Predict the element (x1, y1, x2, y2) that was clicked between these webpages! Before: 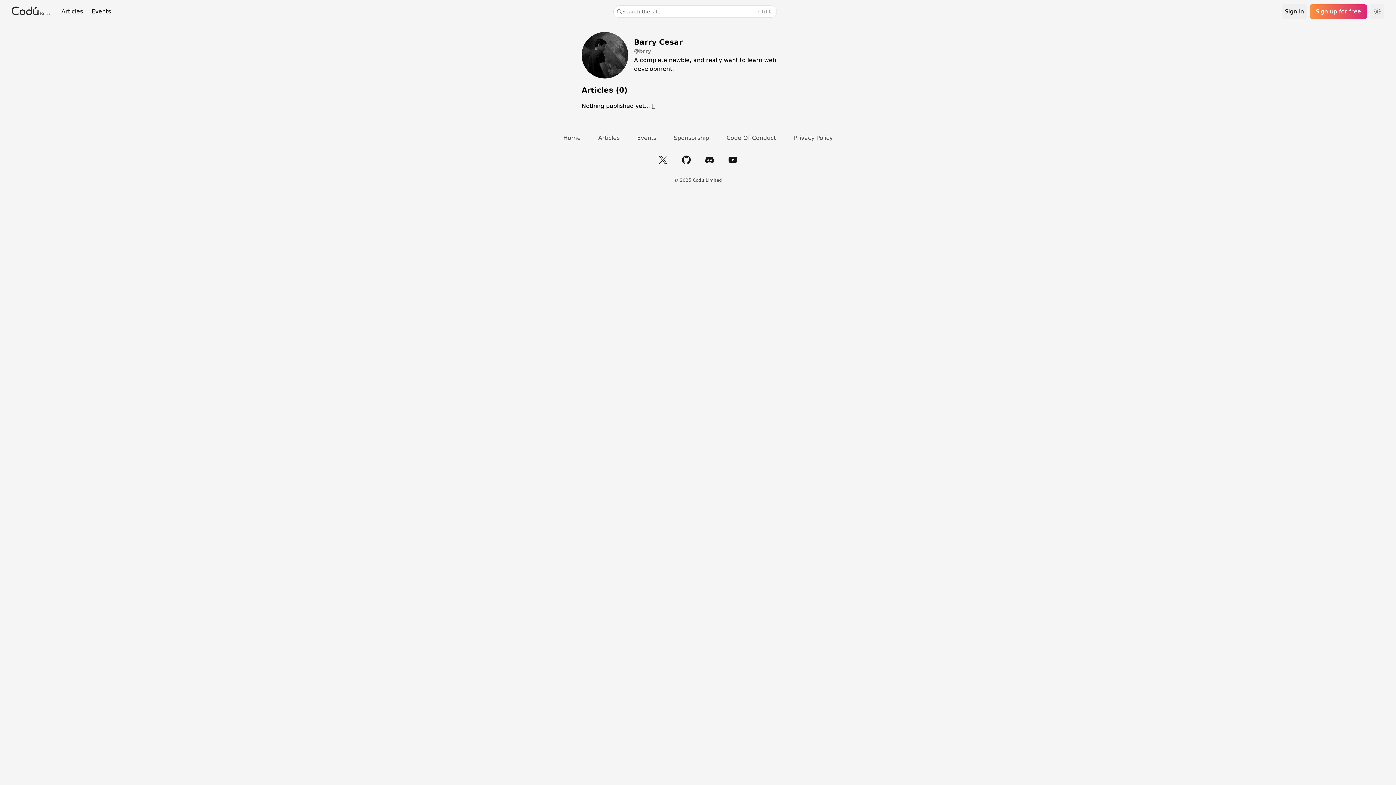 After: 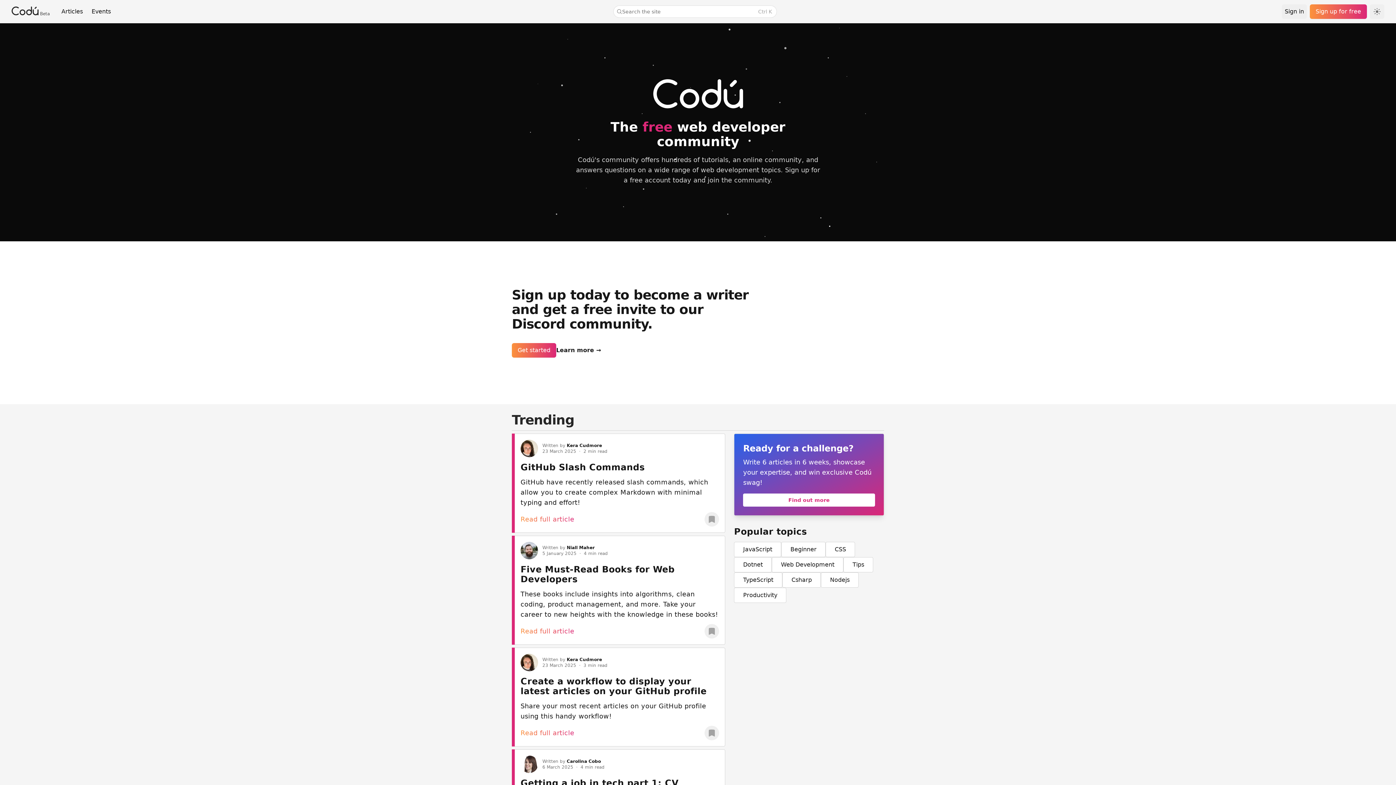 Action: label: Home bbox: (562, 133, 582, 142)